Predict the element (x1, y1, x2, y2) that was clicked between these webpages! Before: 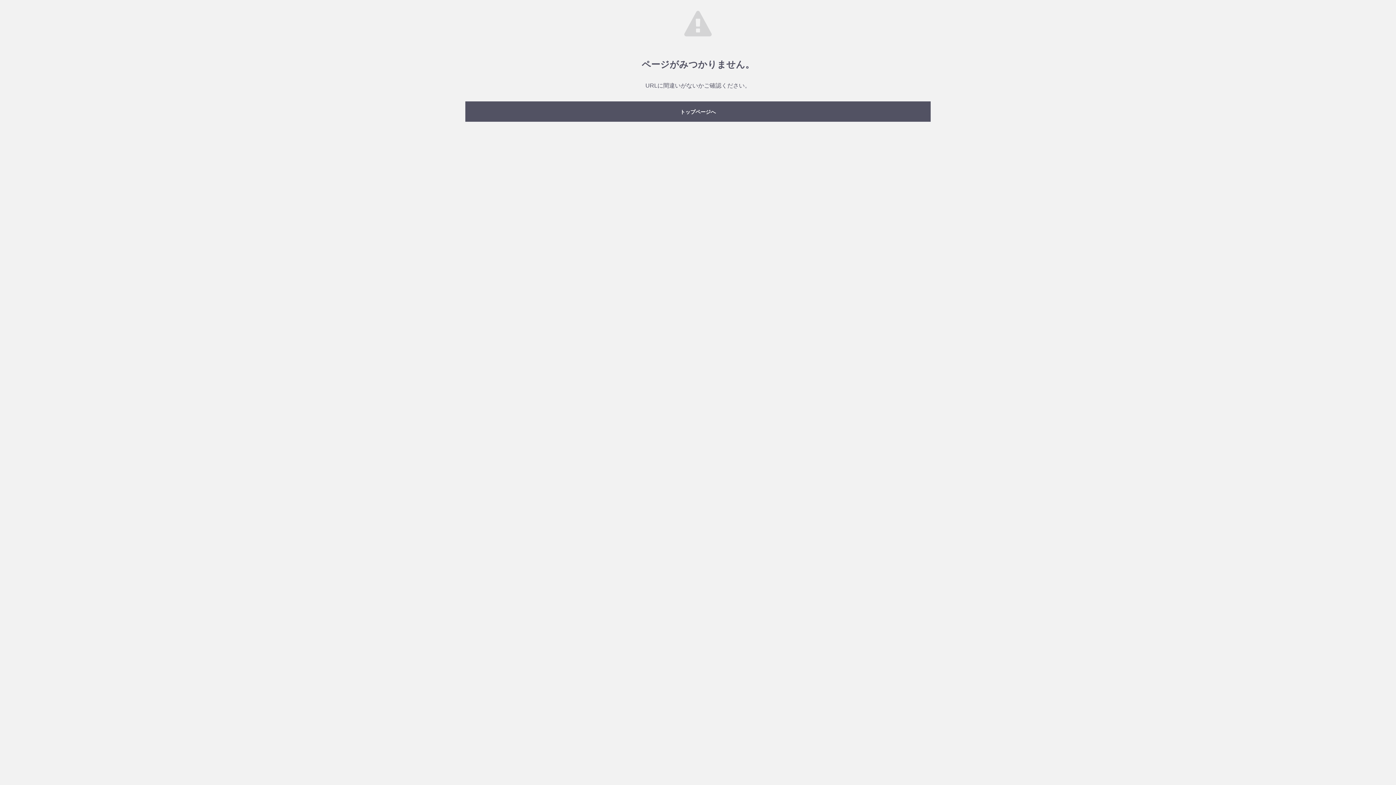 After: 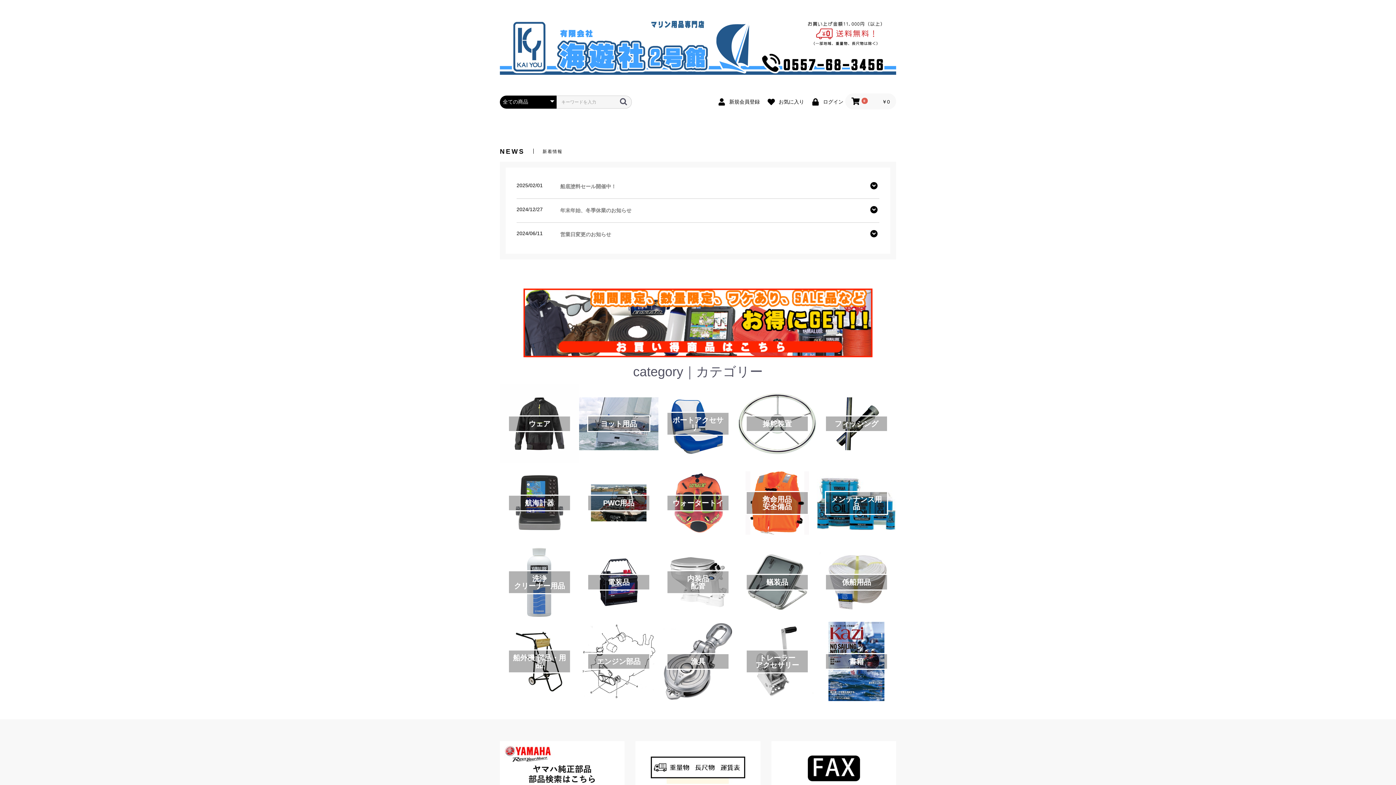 Action: label: トップページへ bbox: (465, 101, 930, 121)